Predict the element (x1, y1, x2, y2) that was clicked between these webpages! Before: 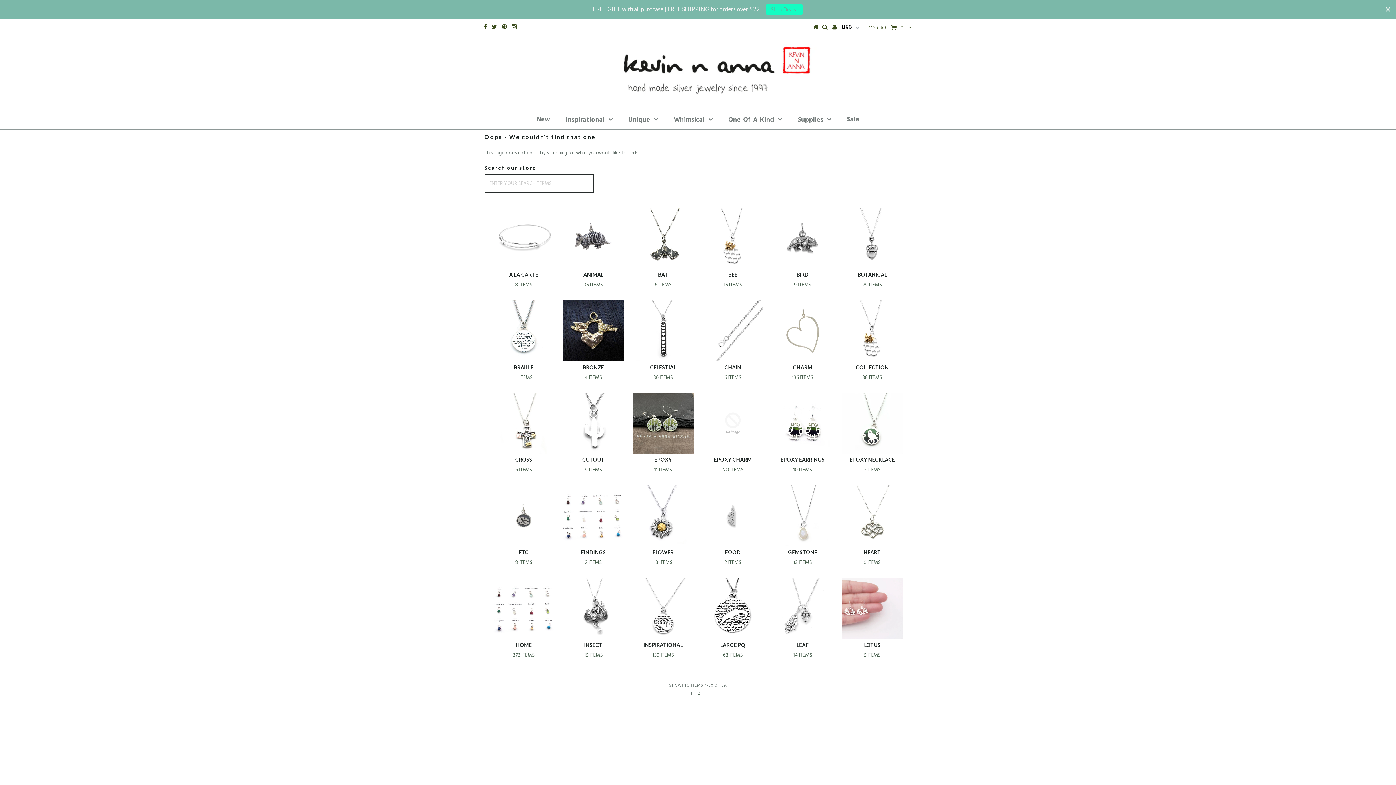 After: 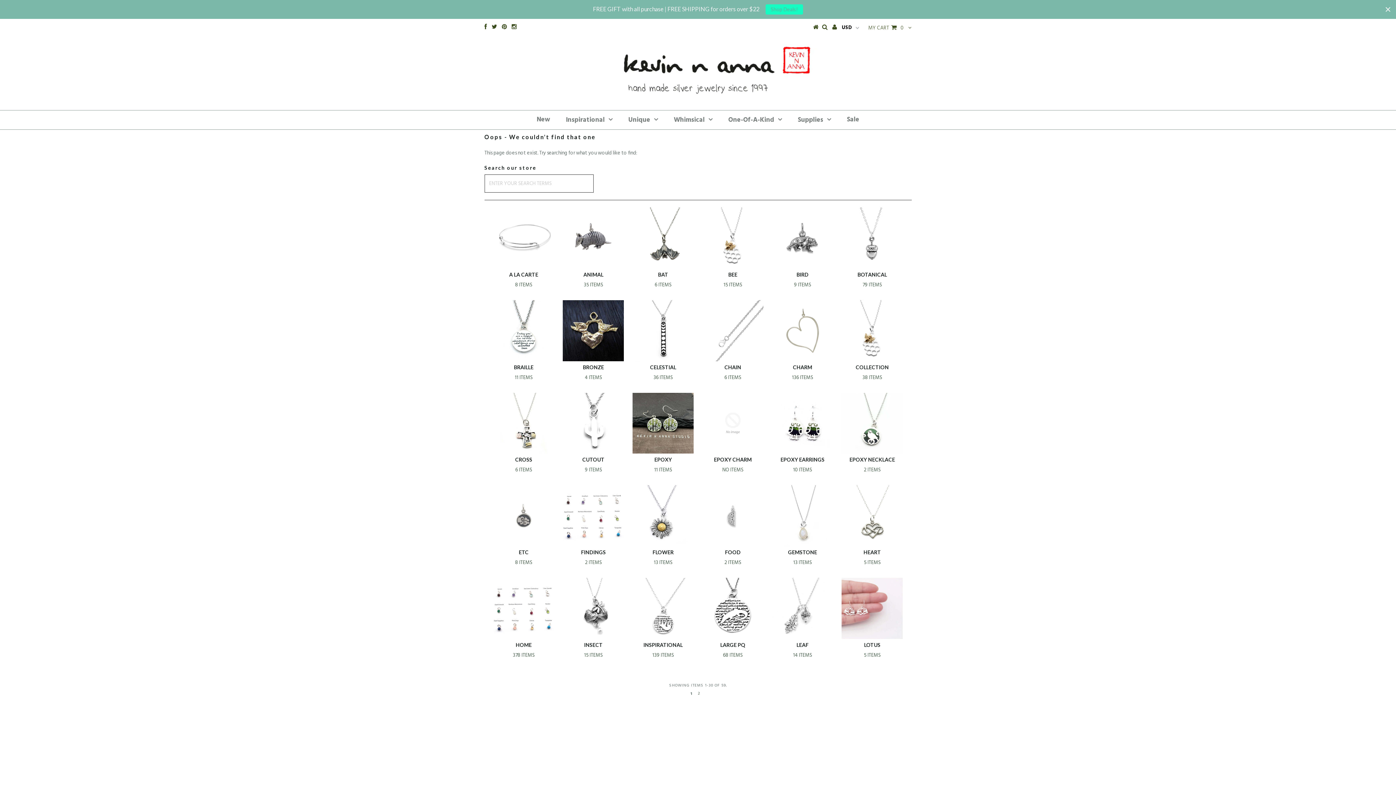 Action: label: Shop Deals! bbox: (765, 4, 803, 14)